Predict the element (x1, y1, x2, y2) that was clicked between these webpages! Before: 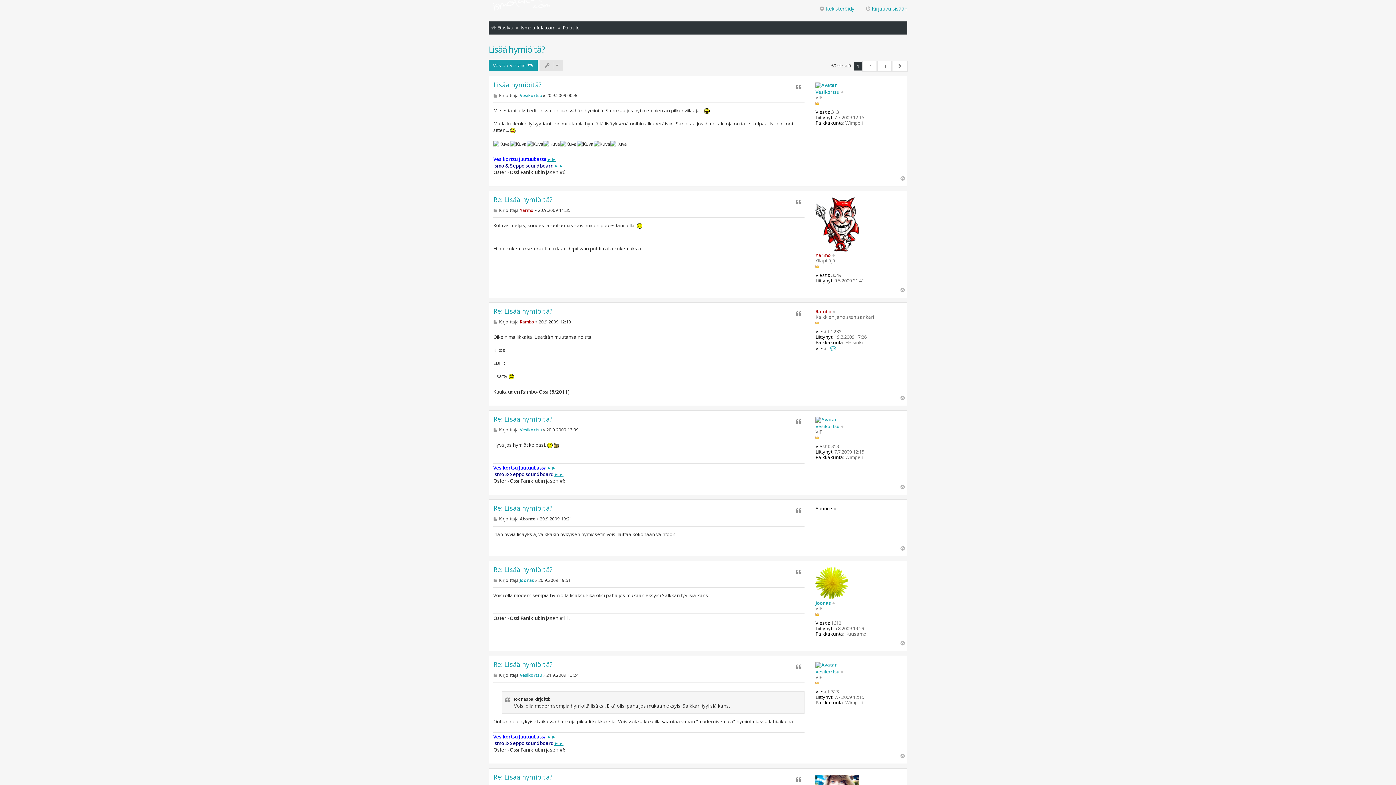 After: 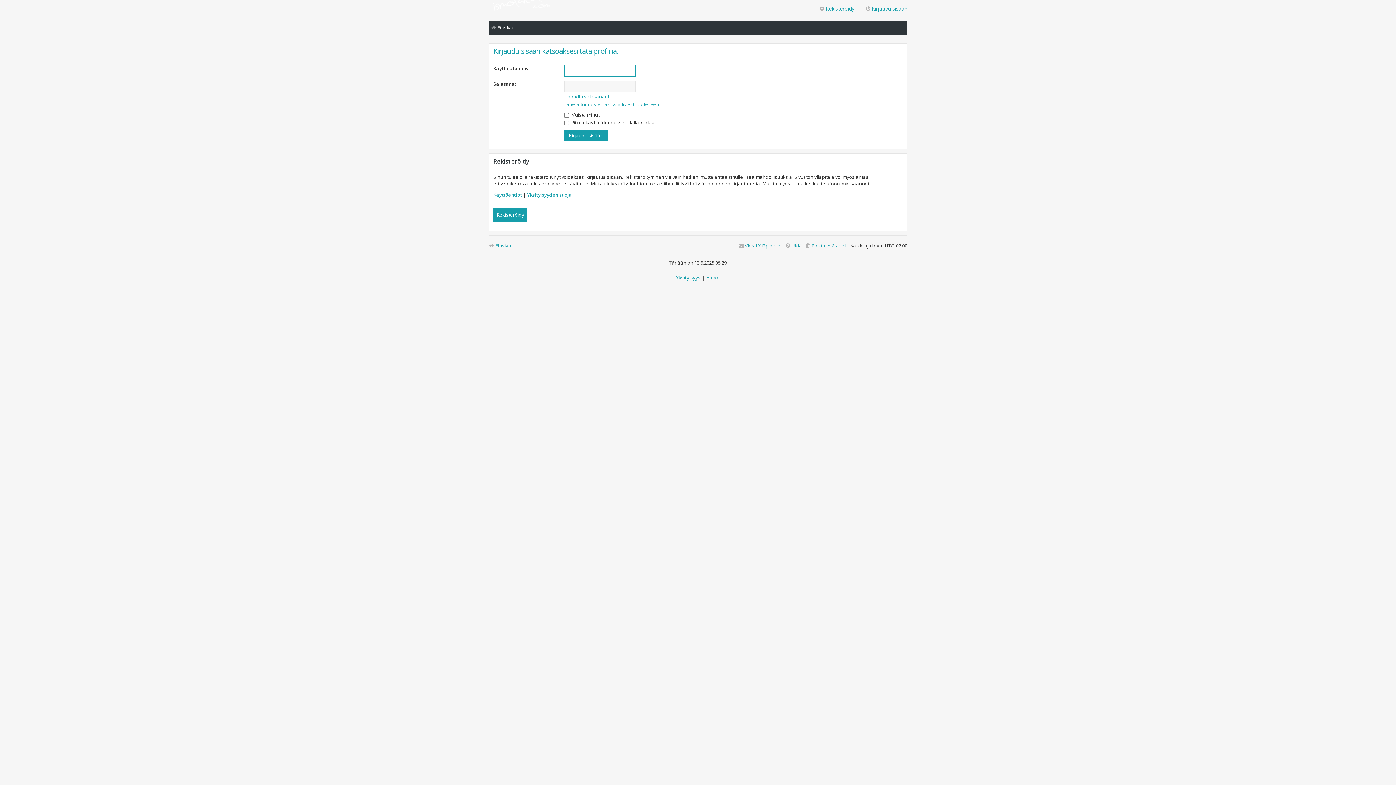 Action: label: Vesikortsu bbox: (815, 423, 839, 429)